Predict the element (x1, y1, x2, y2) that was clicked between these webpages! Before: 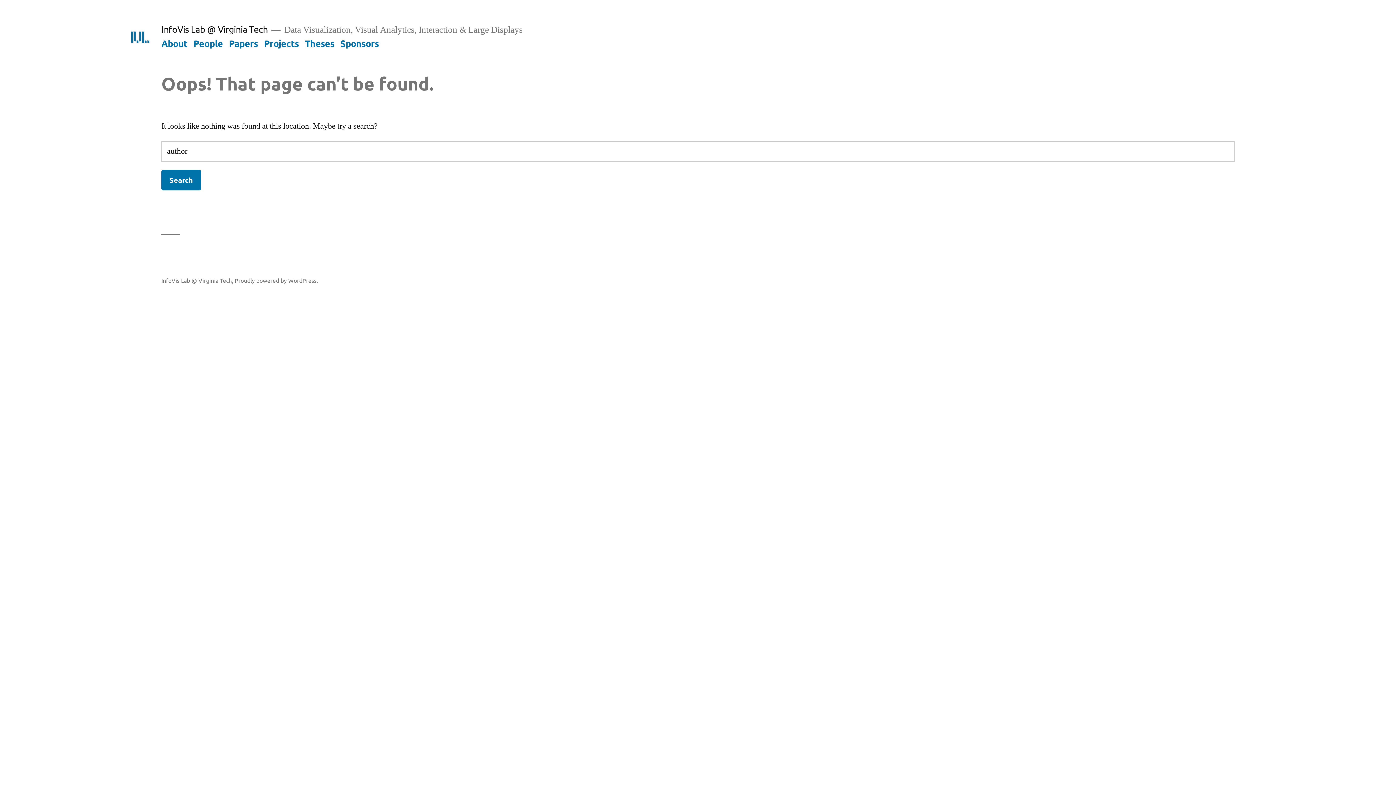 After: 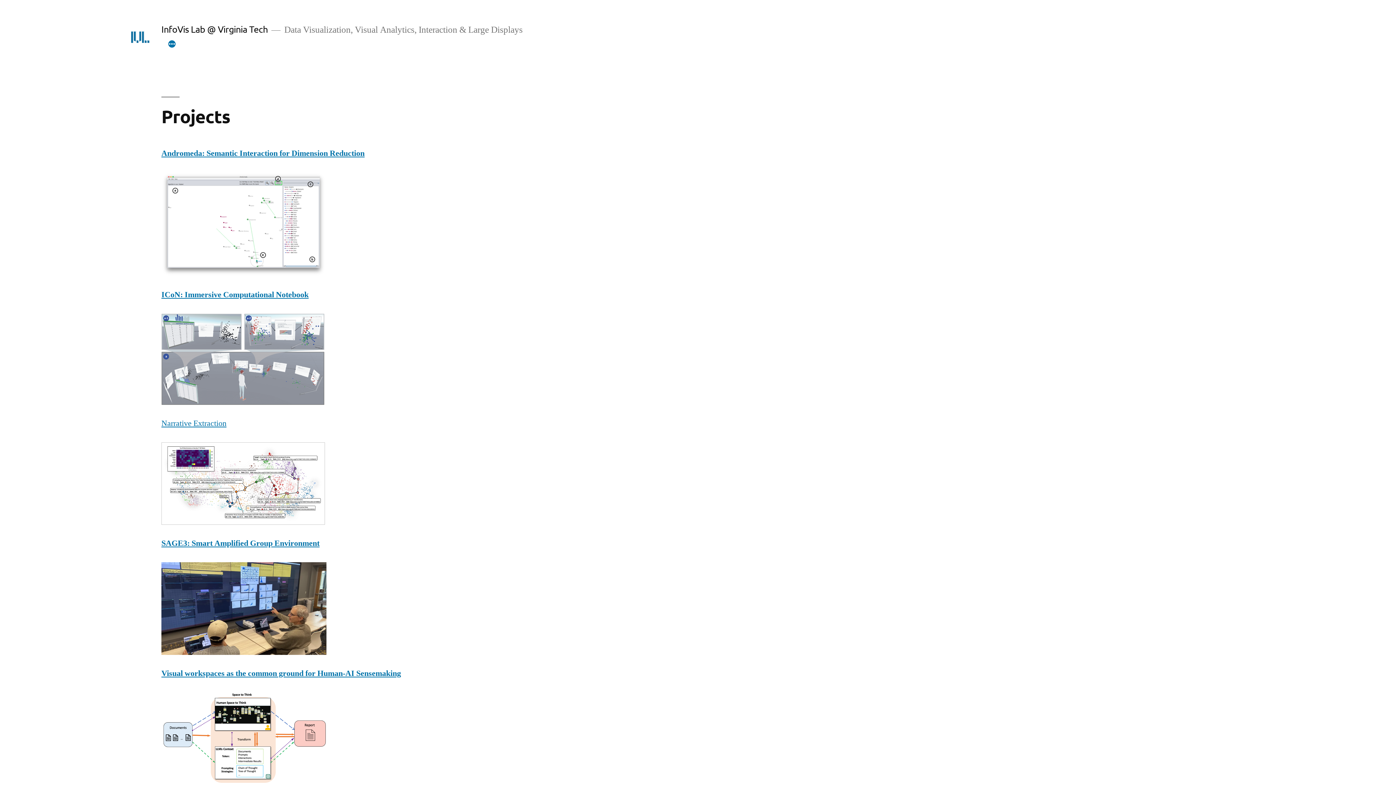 Action: label: Projects bbox: (264, 37, 298, 48)